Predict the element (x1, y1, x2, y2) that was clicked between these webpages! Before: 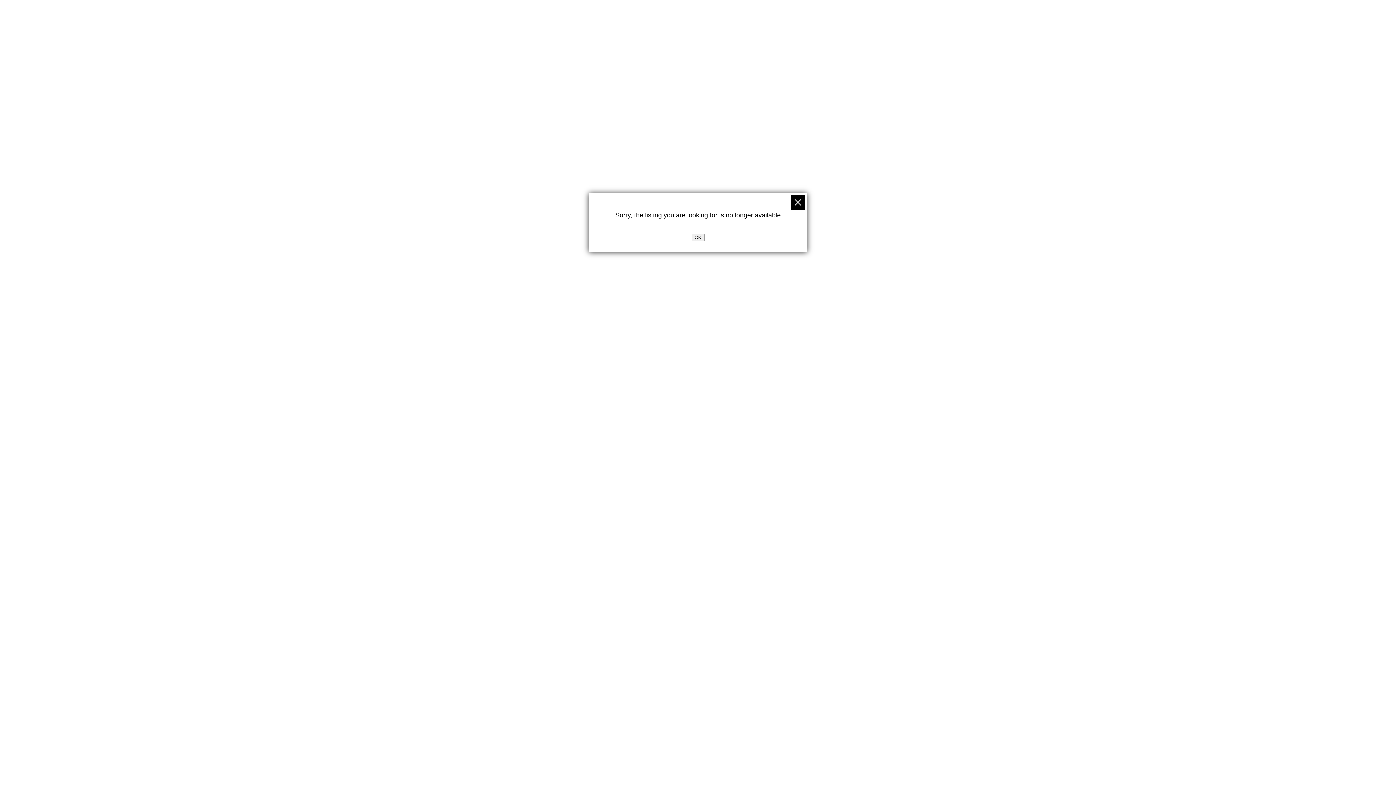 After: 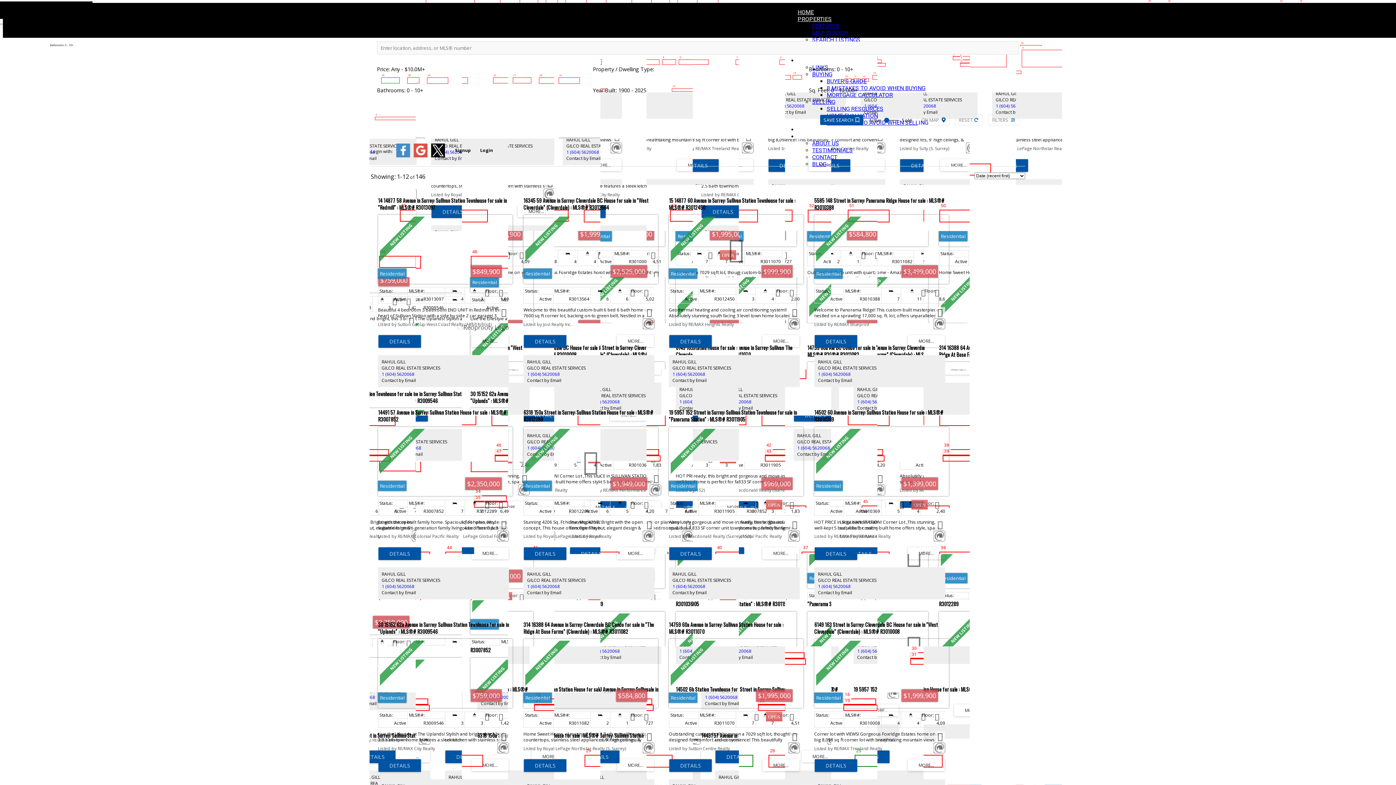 Action: bbox: (790, 195, 805, 209)